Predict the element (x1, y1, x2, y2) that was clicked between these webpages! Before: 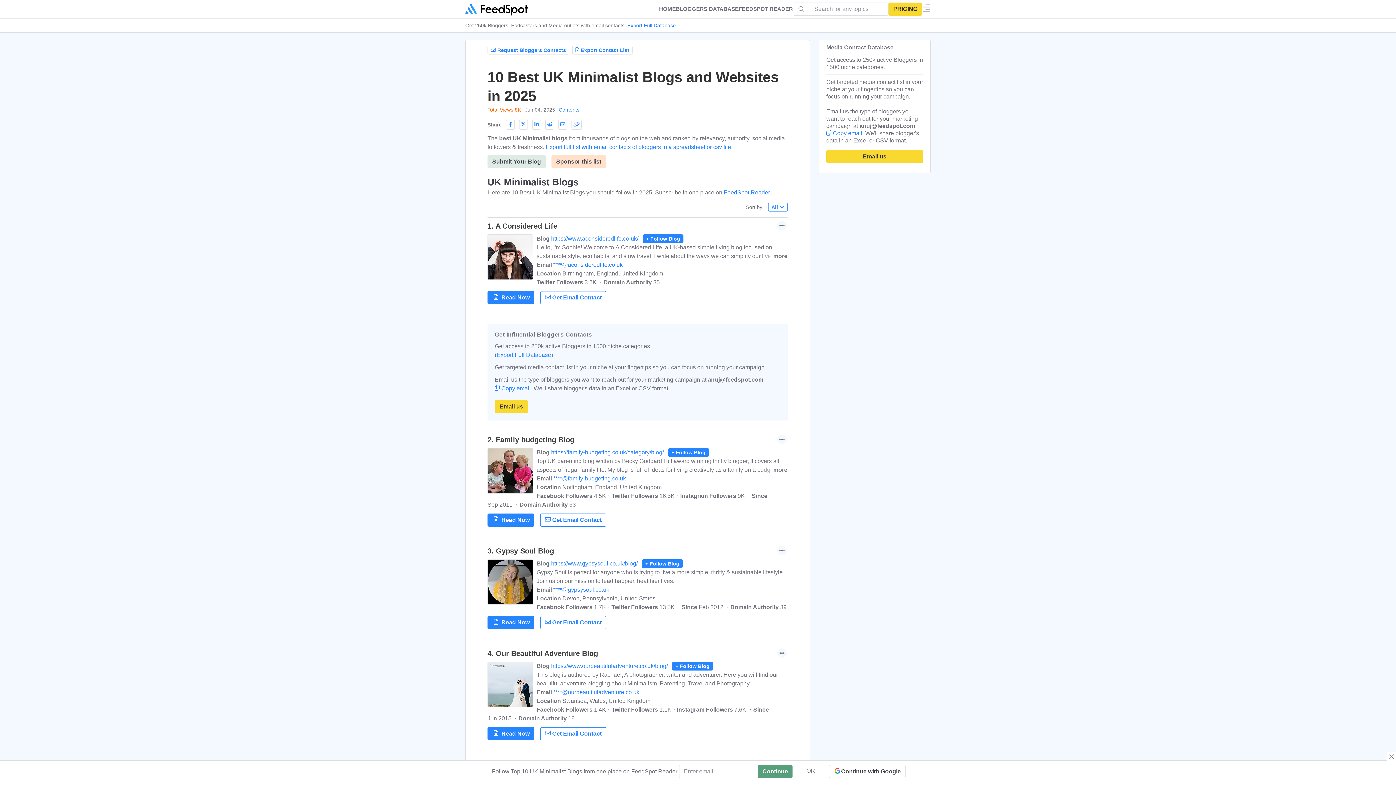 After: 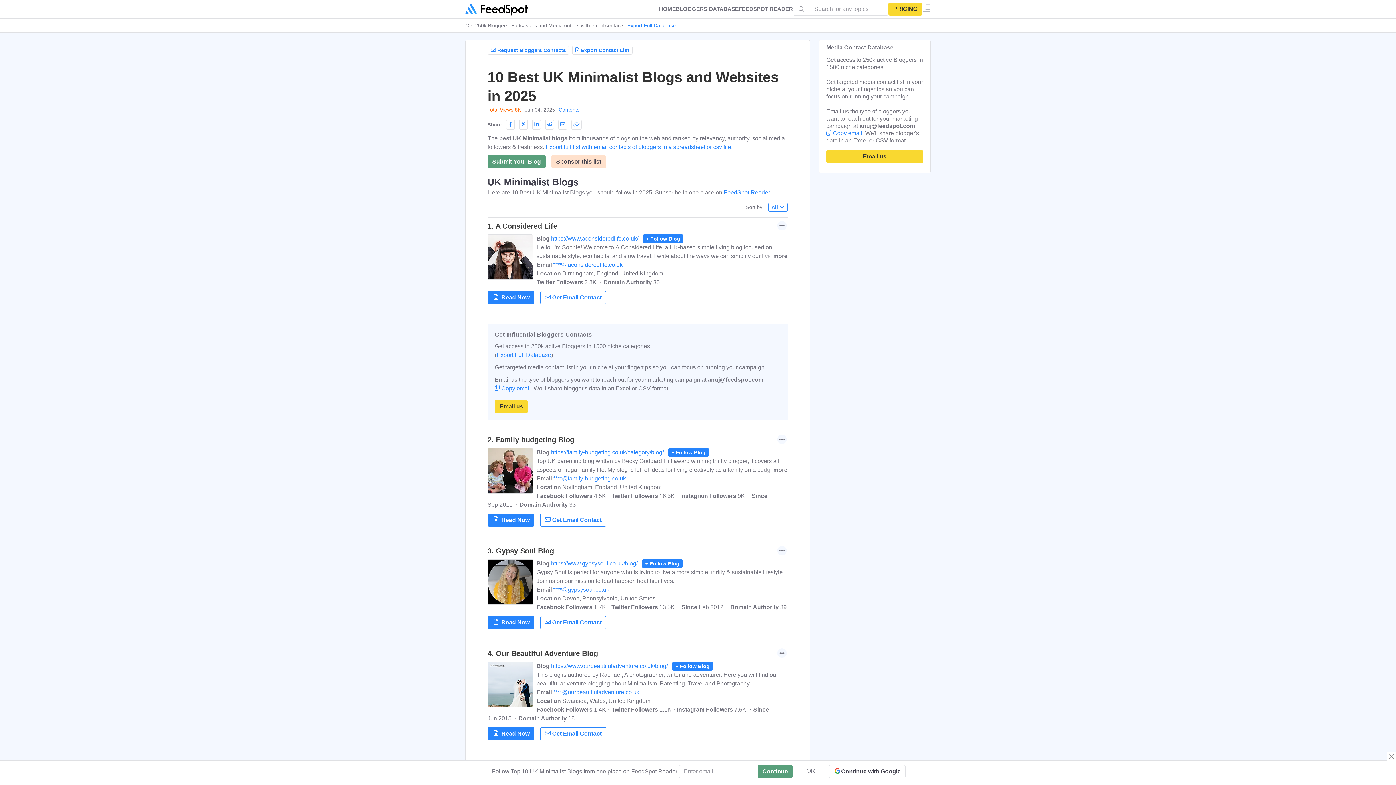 Action: bbox: (487, 155, 545, 168) label: Submit Your Blog